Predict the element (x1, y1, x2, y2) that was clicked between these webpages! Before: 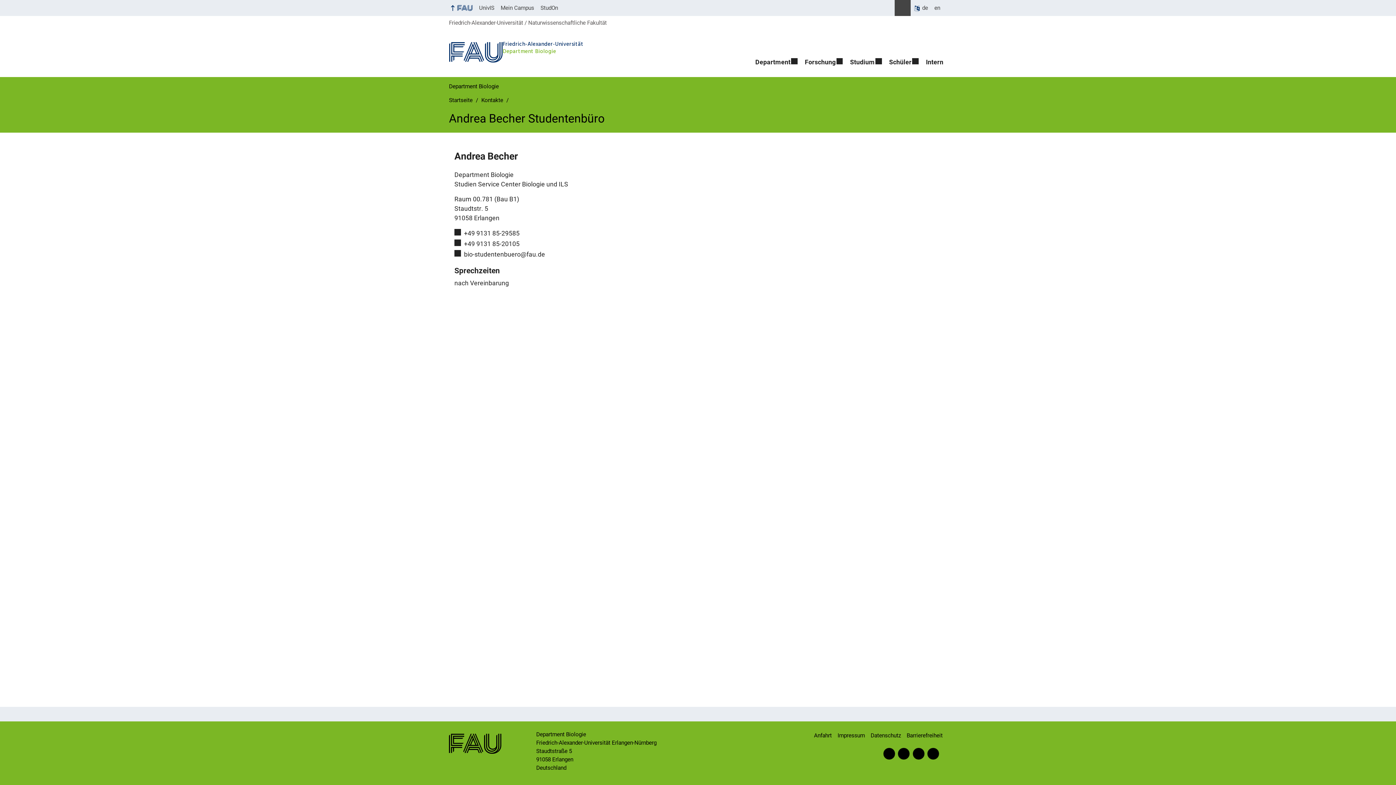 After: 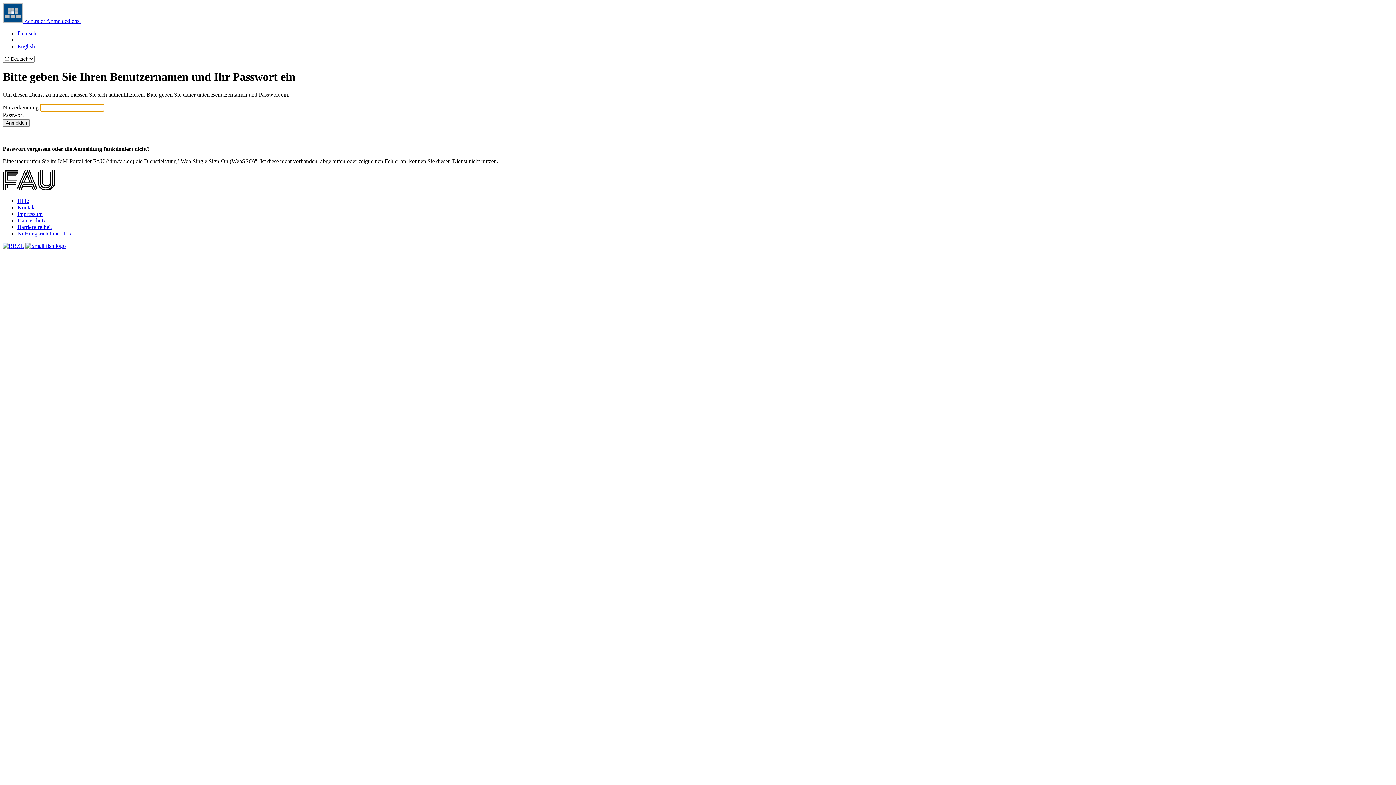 Action: bbox: (922, 53, 947, 70) label: Intern